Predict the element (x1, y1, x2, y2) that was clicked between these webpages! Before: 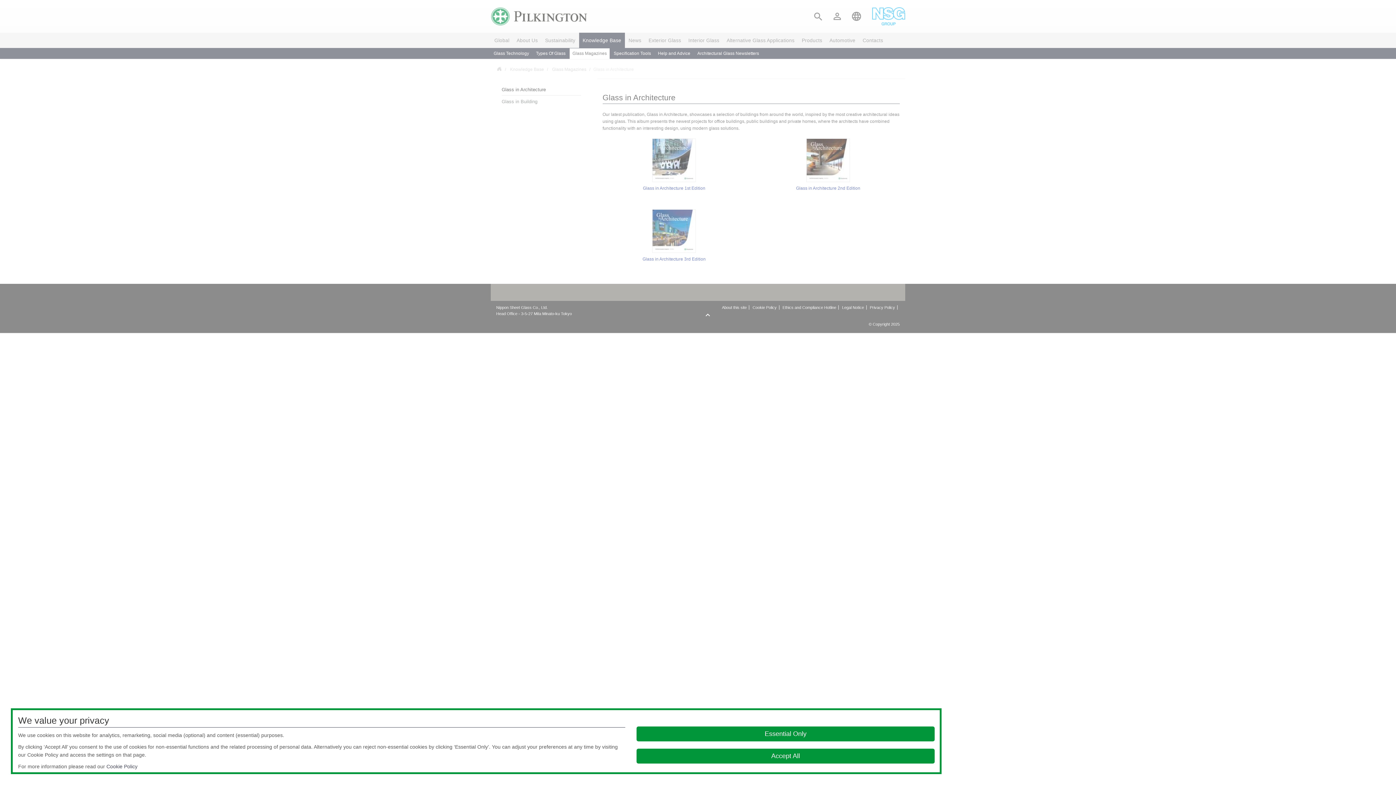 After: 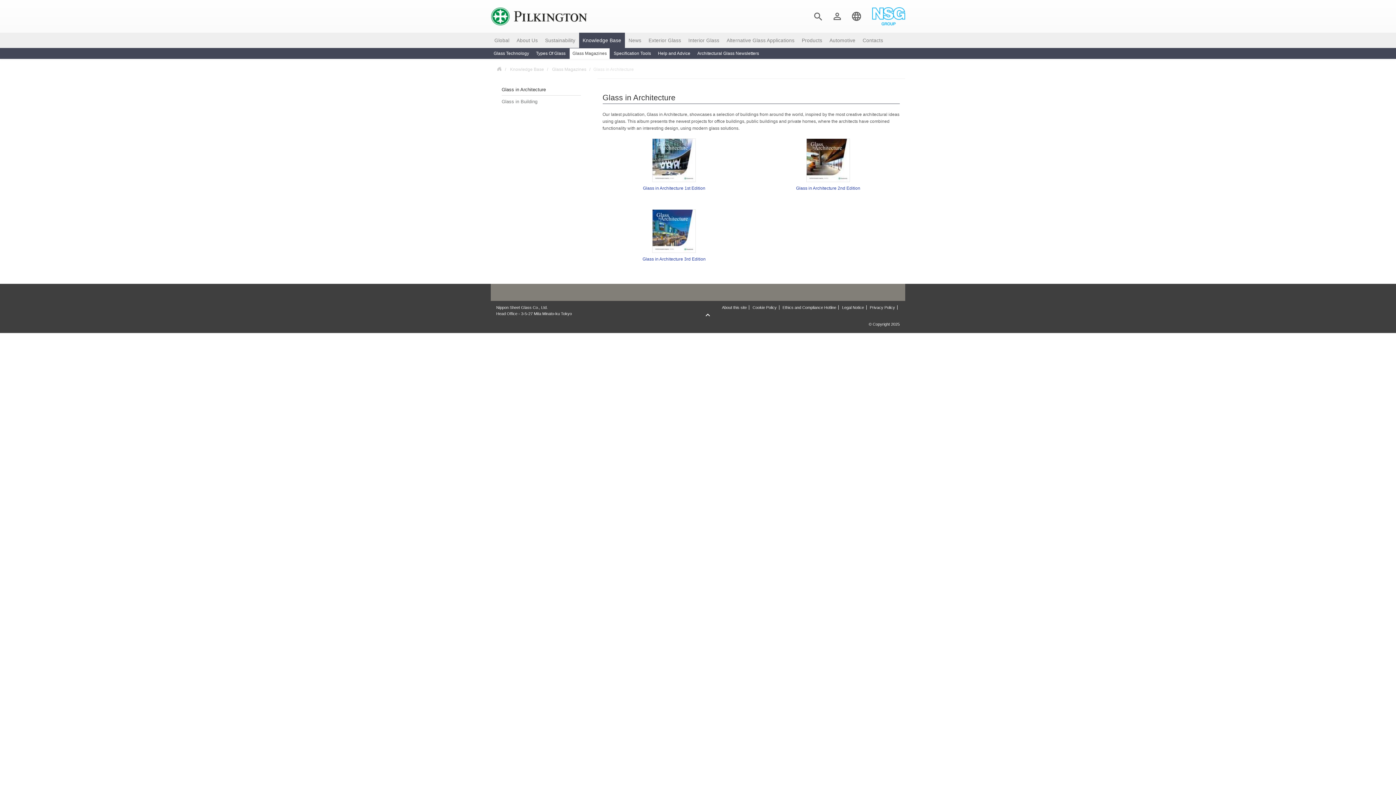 Action: bbox: (636, 726, 934, 741) label: Essential Only